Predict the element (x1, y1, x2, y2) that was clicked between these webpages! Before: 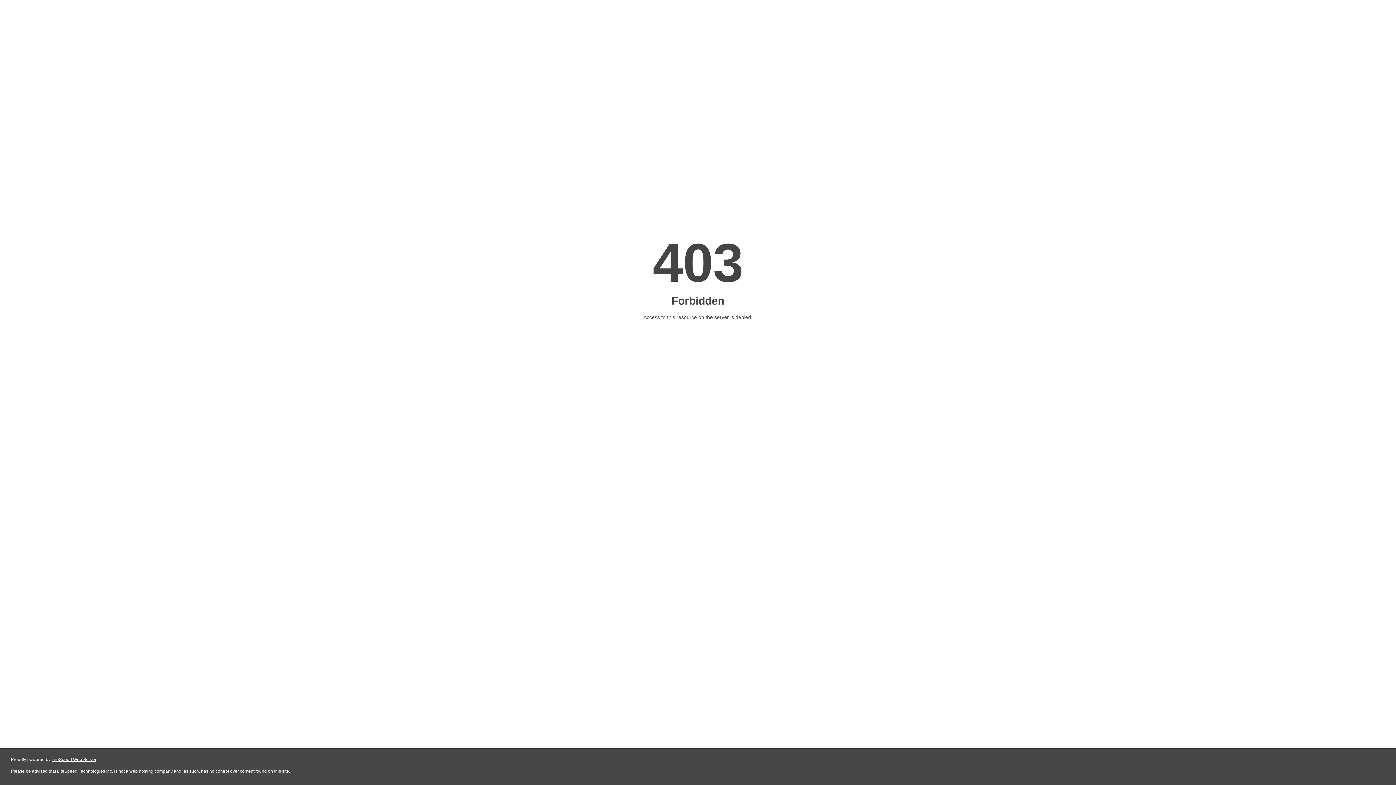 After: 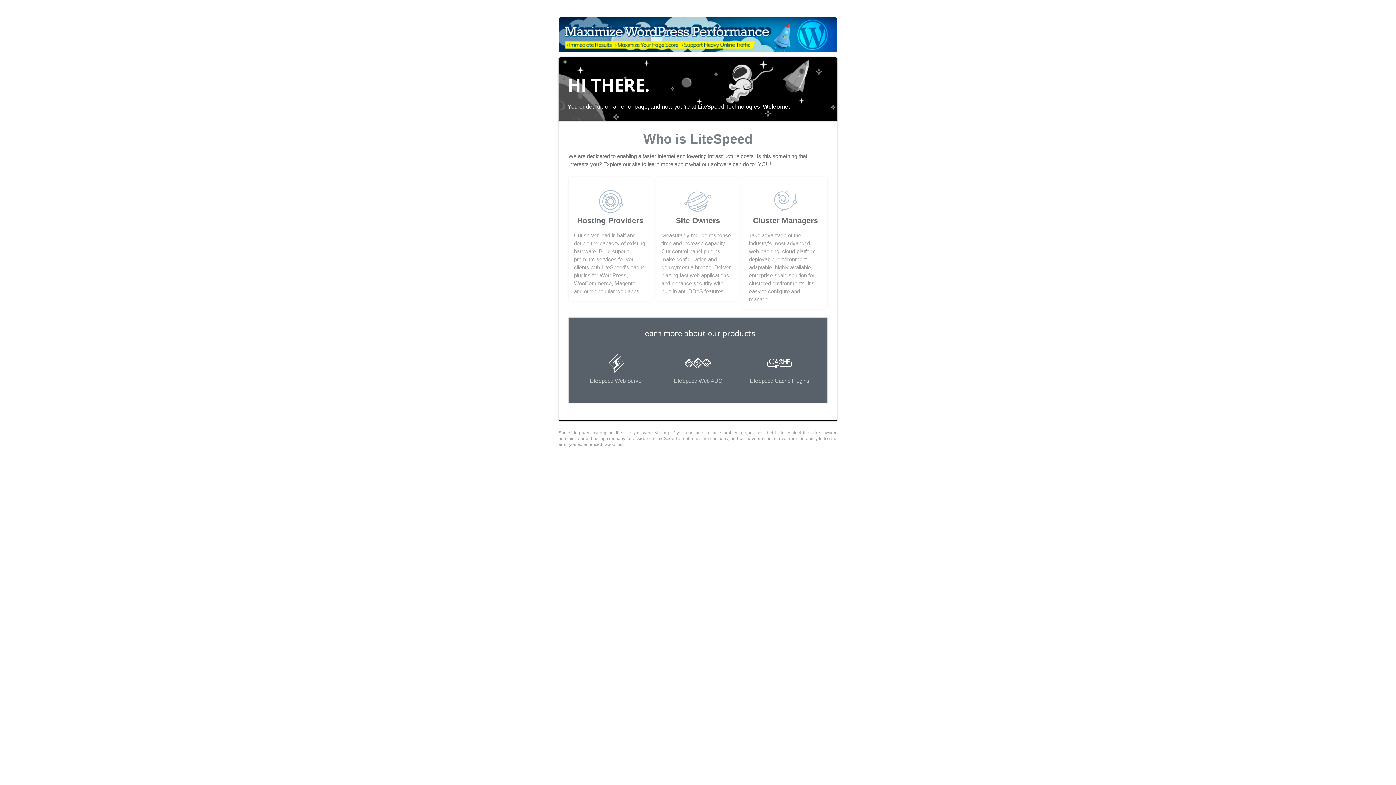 Action: bbox: (51, 757, 96, 762) label: LiteSpeed Web Server